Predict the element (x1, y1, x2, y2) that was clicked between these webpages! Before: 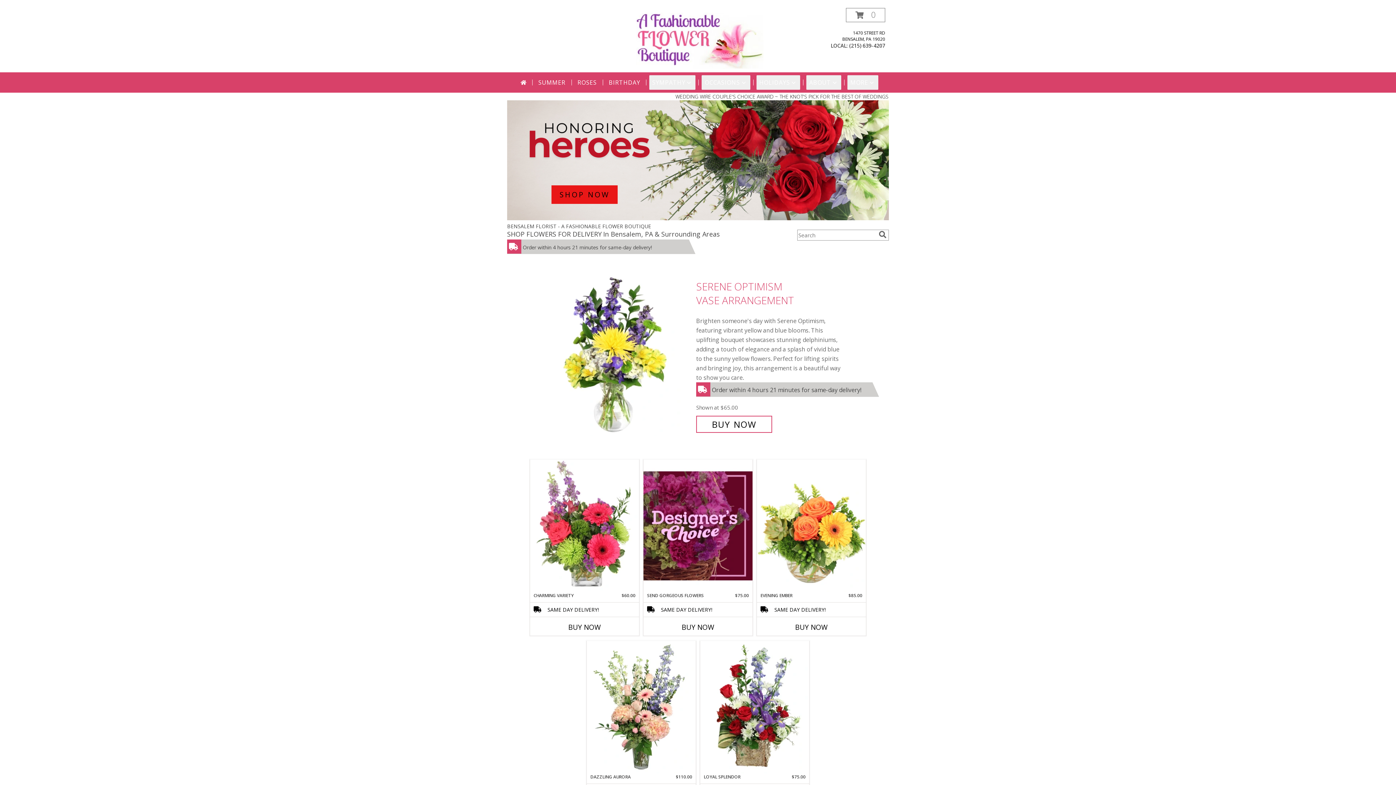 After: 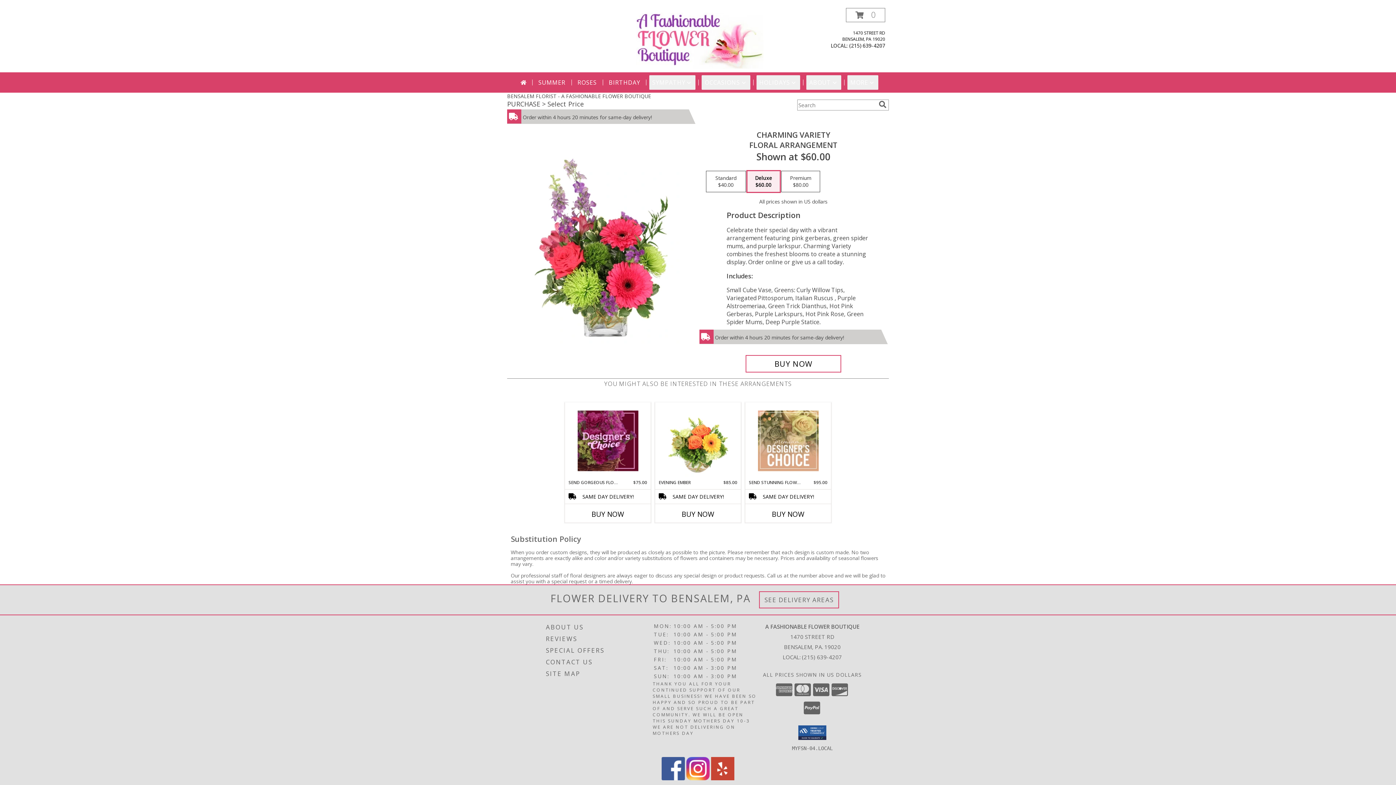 Action: label: View Charming Variety Floral Arrangement Info bbox: (530, 460, 639, 592)